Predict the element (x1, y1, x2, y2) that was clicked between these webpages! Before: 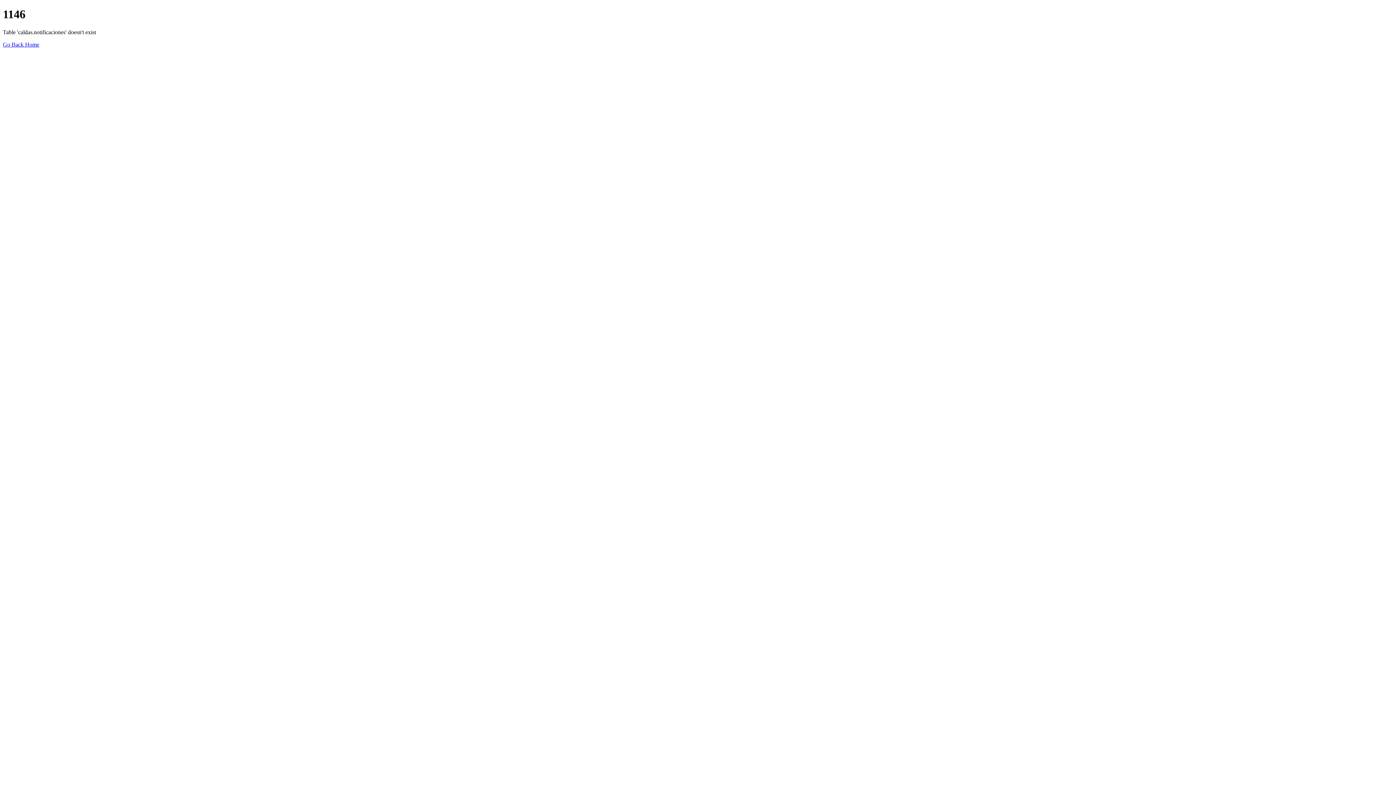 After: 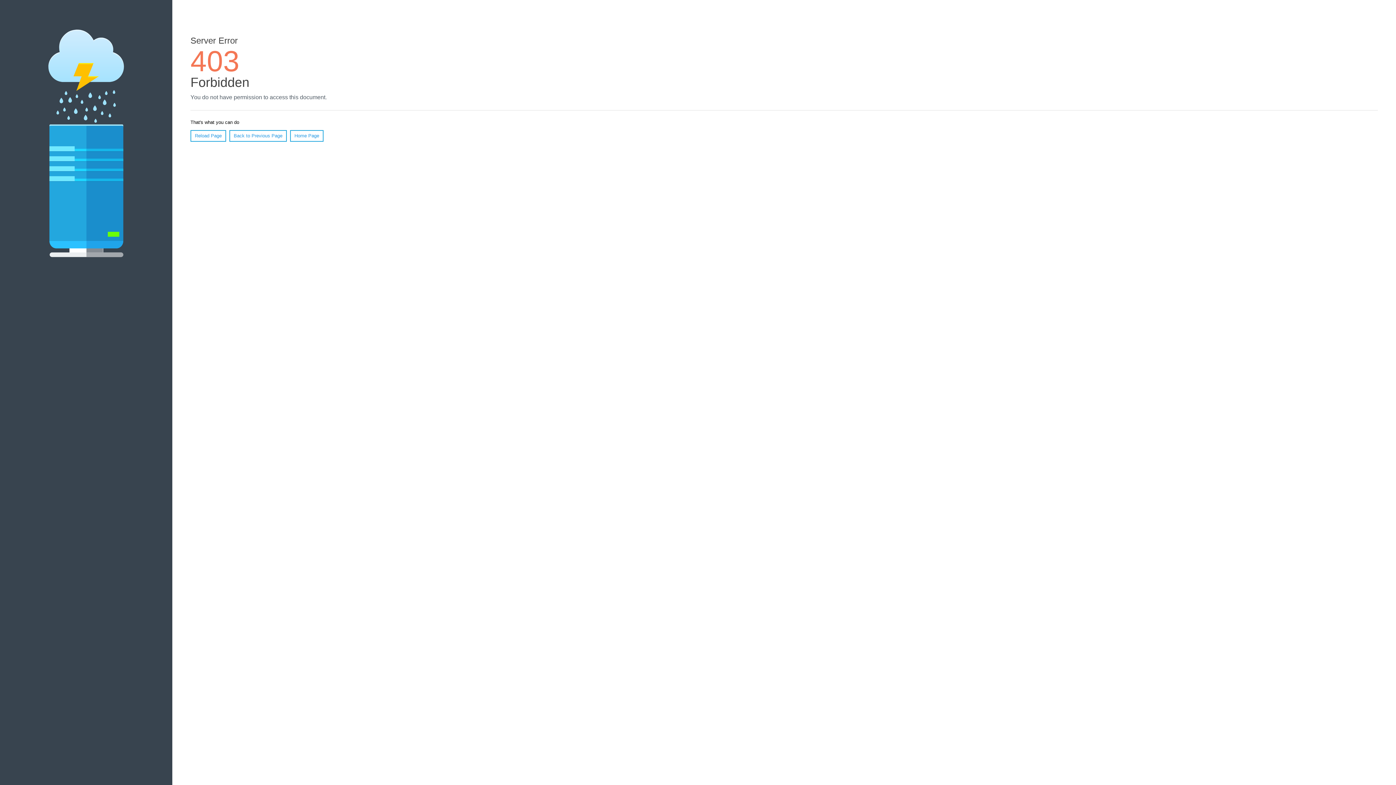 Action: label: Go Back Home bbox: (2, 41, 39, 47)